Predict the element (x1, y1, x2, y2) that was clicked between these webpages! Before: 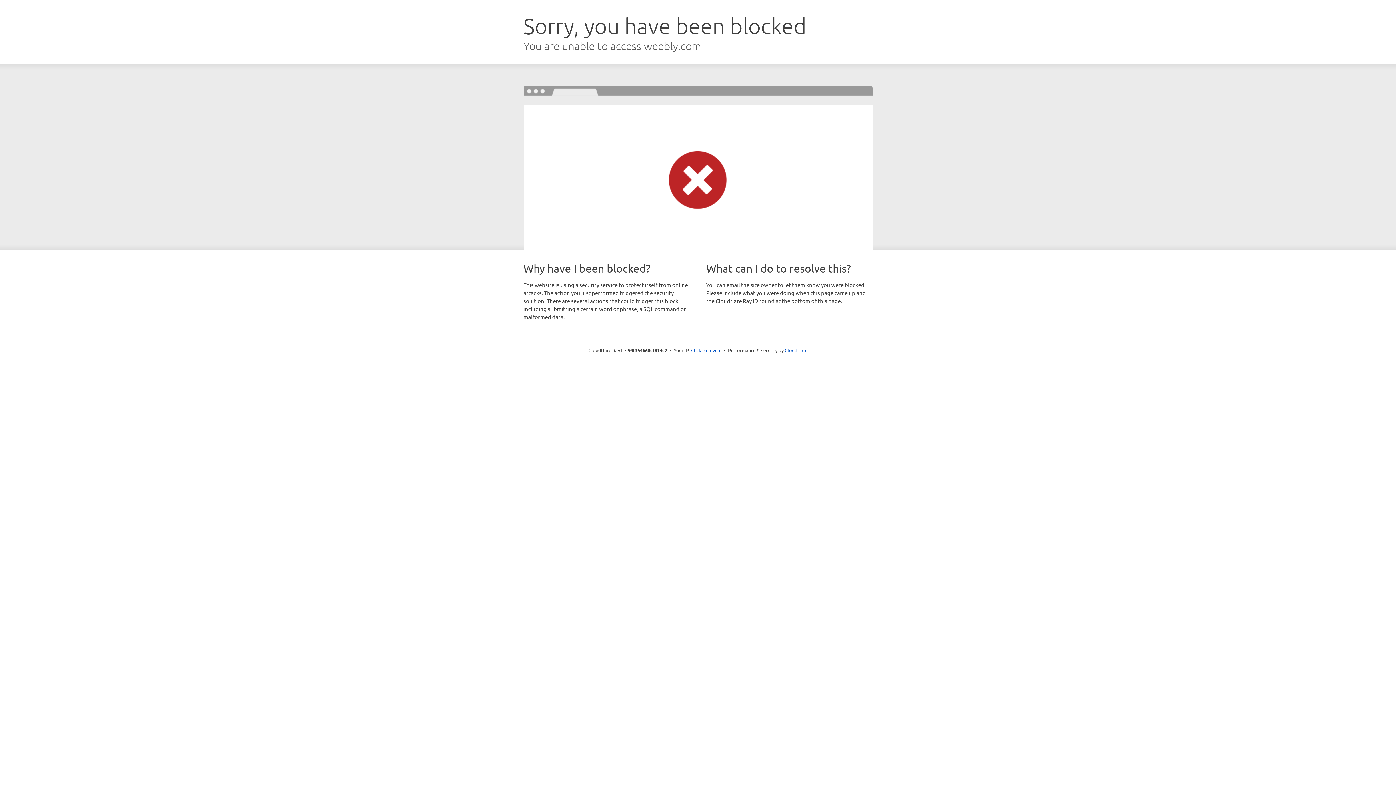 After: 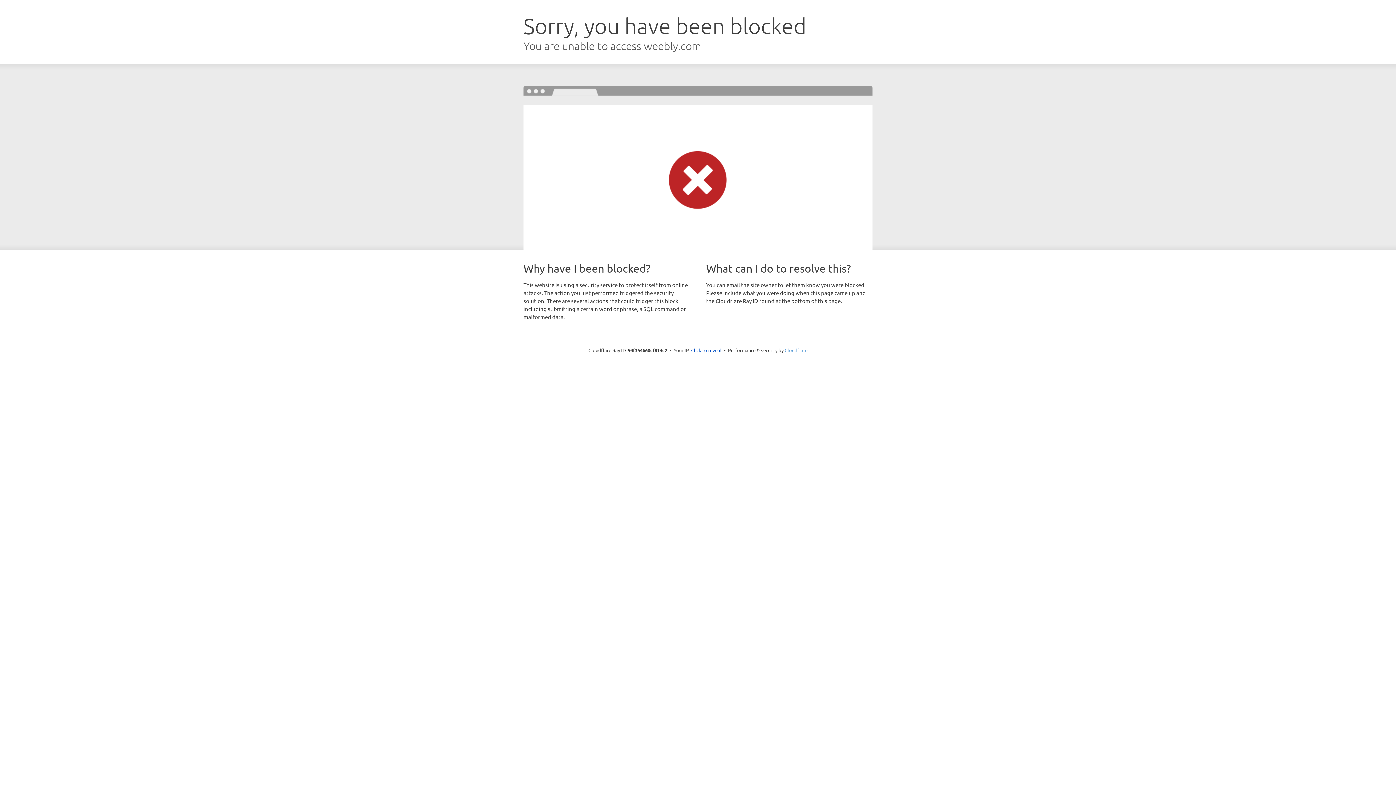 Action: label: Cloudflare bbox: (784, 347, 807, 353)